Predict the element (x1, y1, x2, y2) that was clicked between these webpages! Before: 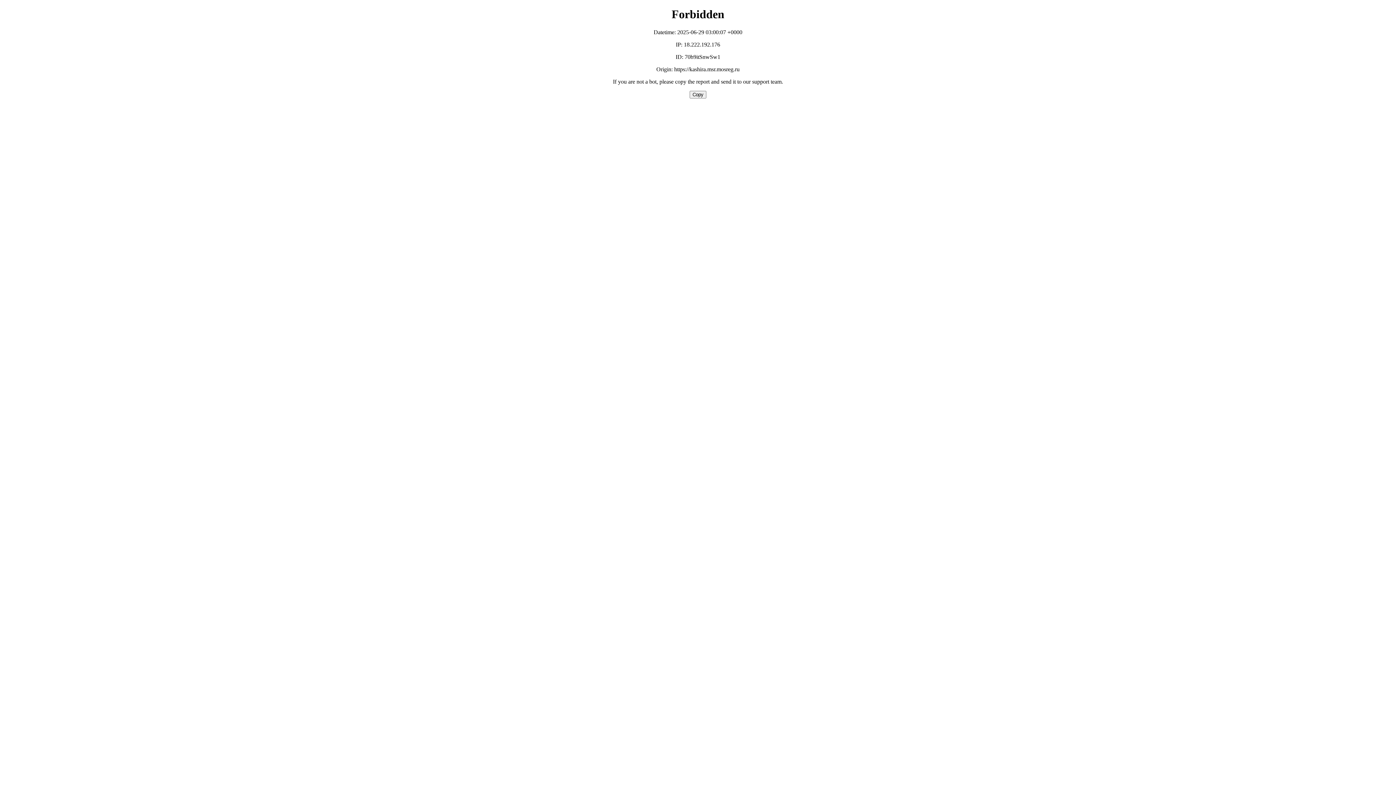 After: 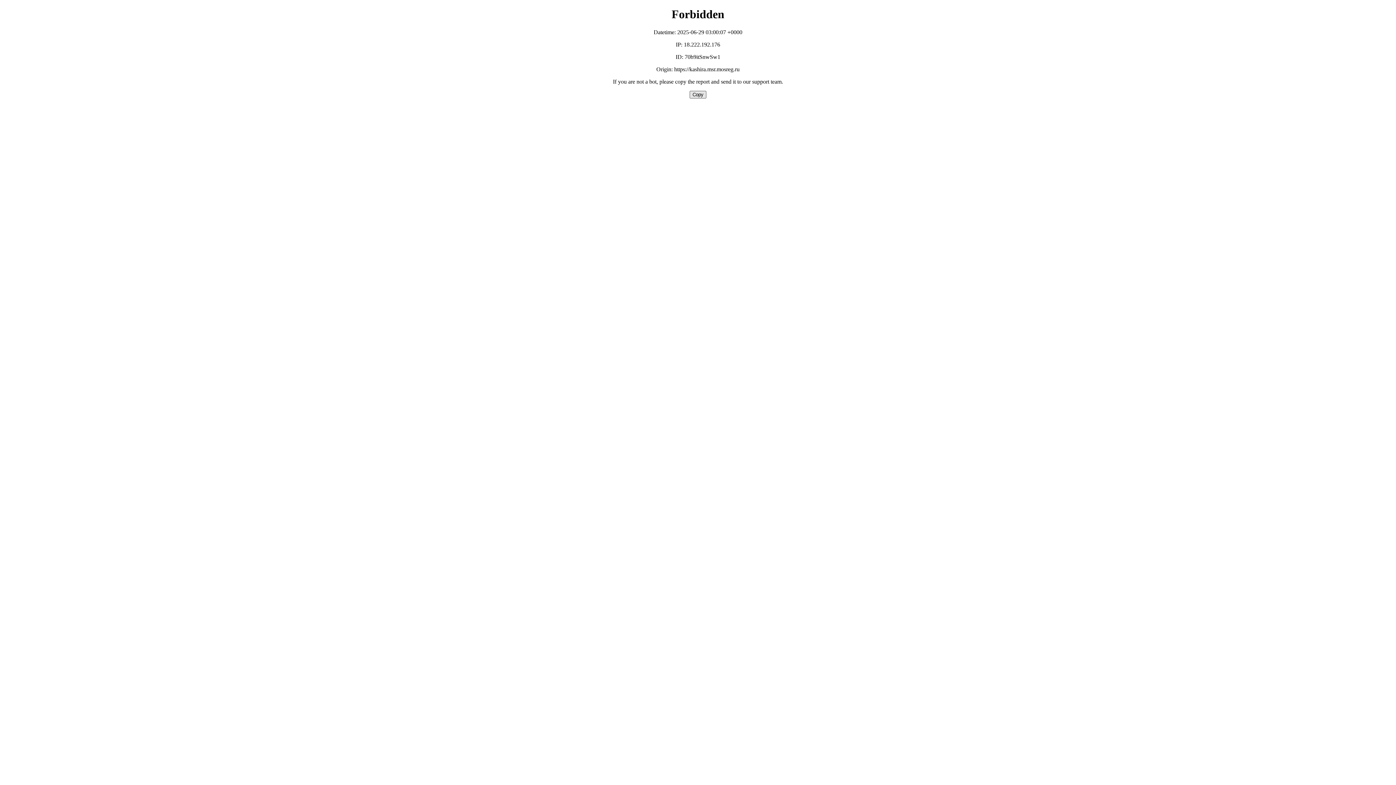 Action: bbox: (689, 90, 706, 98) label: Copy